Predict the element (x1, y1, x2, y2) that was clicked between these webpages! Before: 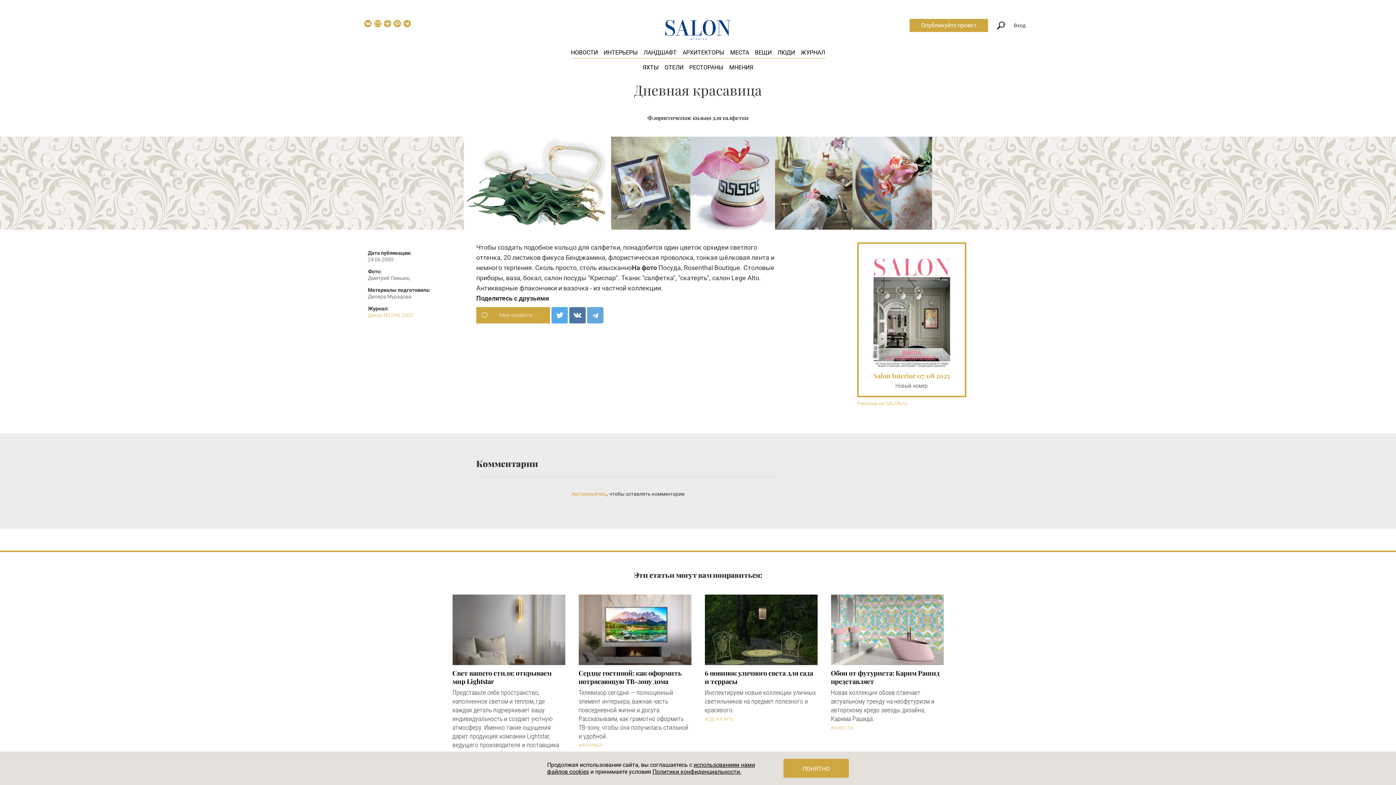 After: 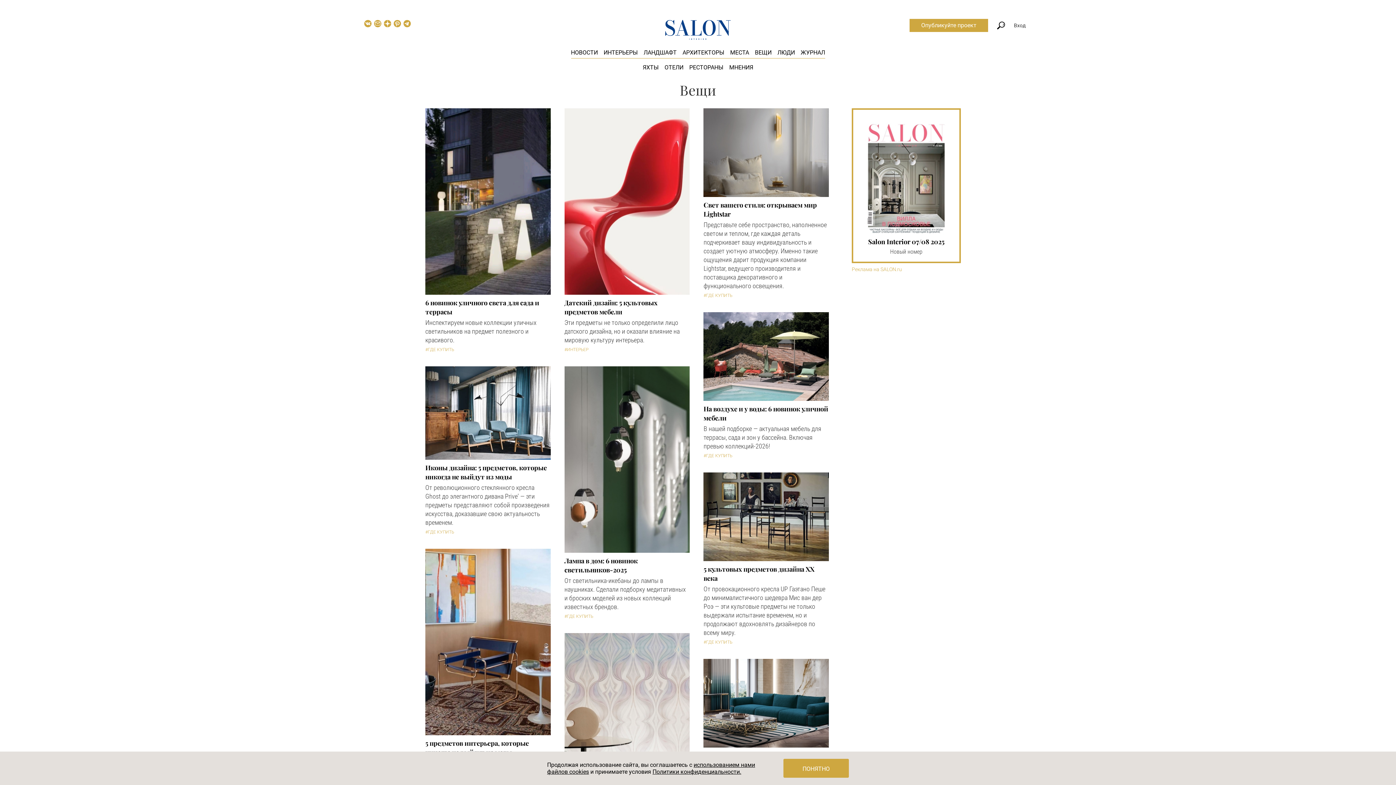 Action: bbox: (704, 717, 733, 721) label: #ГДЕ КУПИТЬ